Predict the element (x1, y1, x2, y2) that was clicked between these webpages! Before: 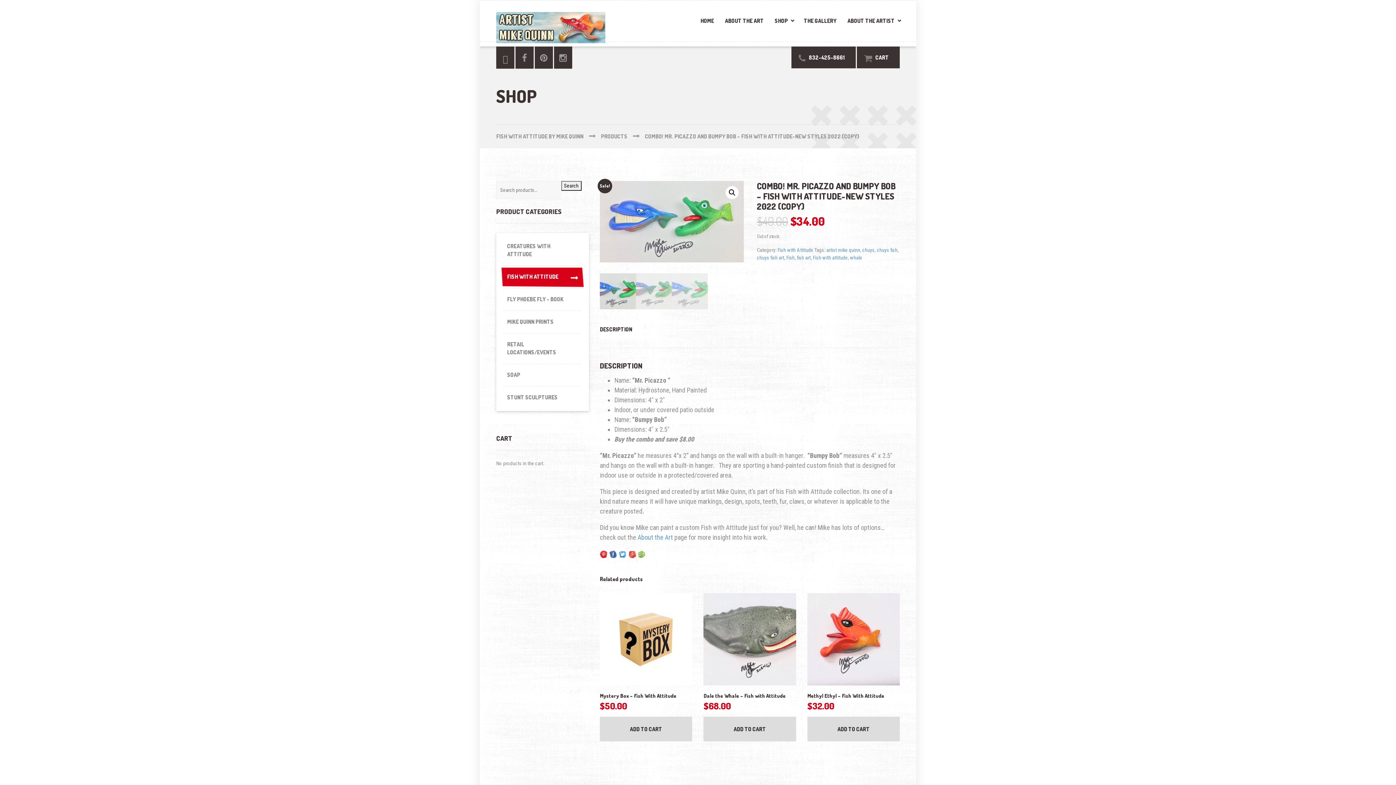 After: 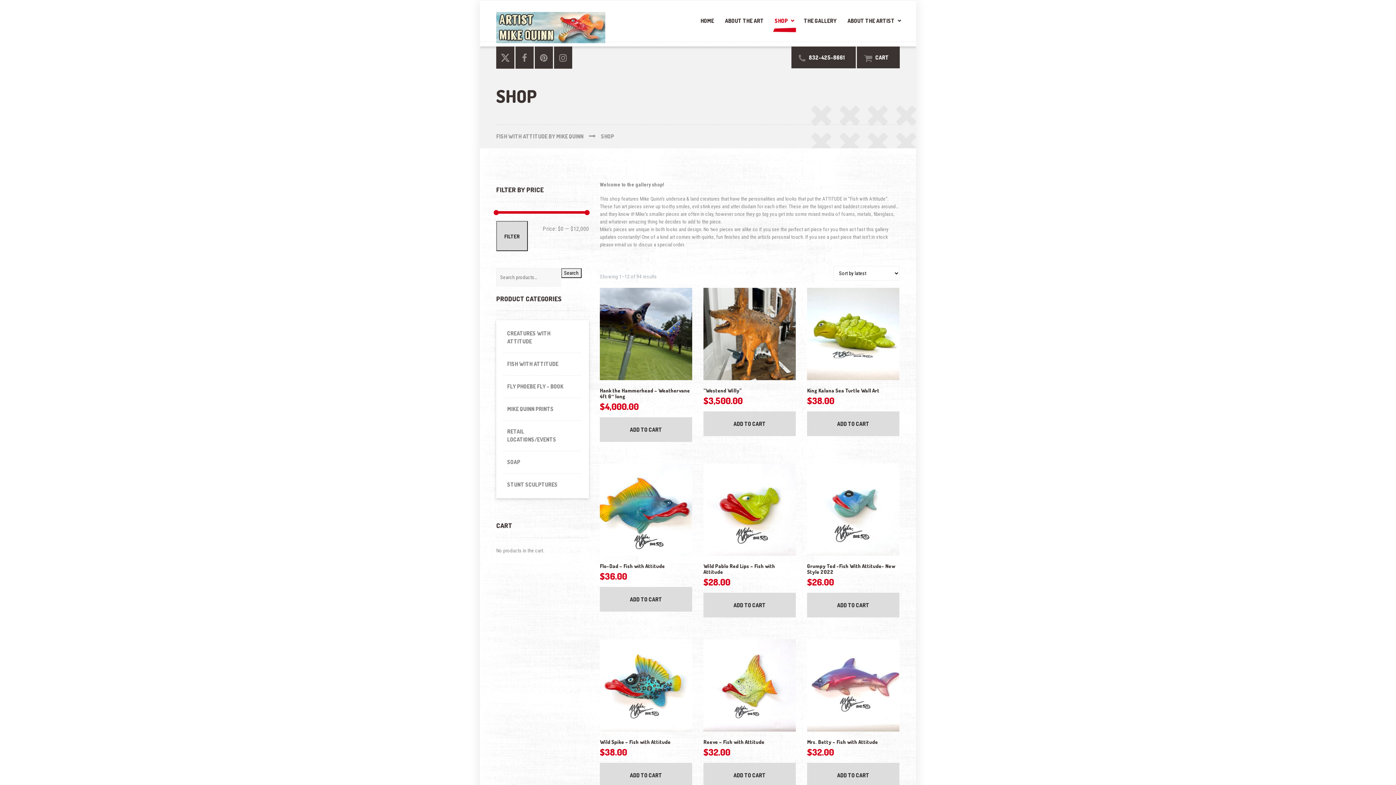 Action: label: PRODUCTS bbox: (601, 133, 645, 140)